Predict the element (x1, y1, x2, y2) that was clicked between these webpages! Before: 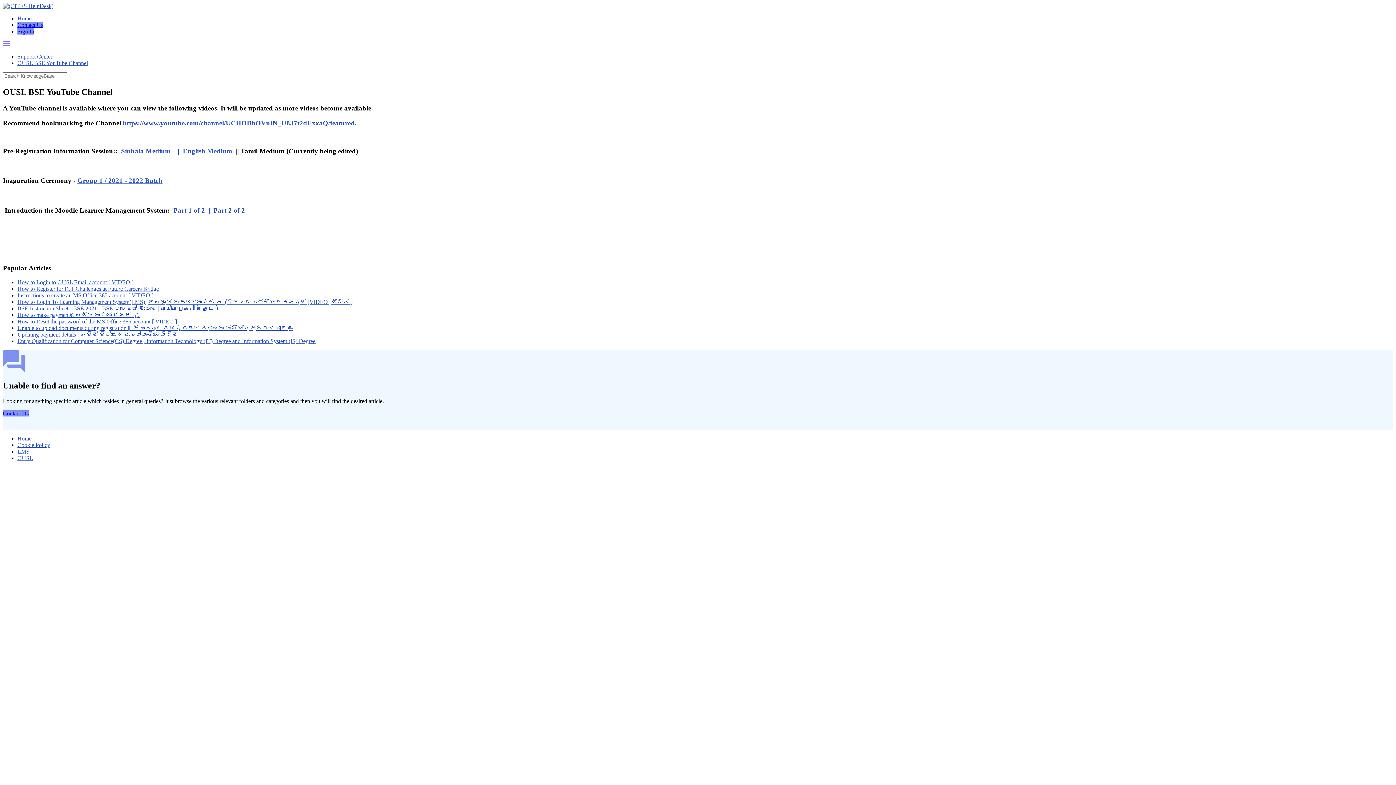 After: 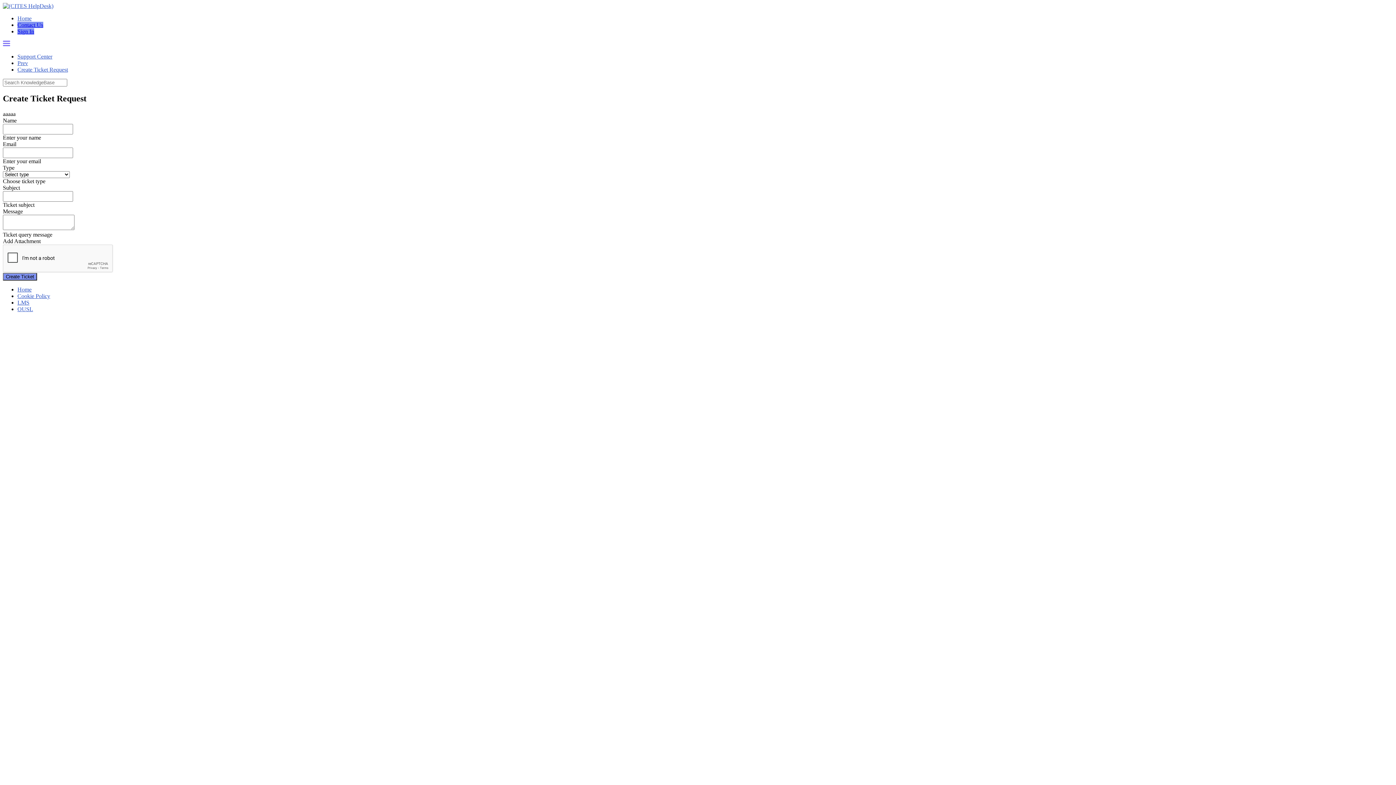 Action: label: Contact Us bbox: (17, 21, 43, 28)